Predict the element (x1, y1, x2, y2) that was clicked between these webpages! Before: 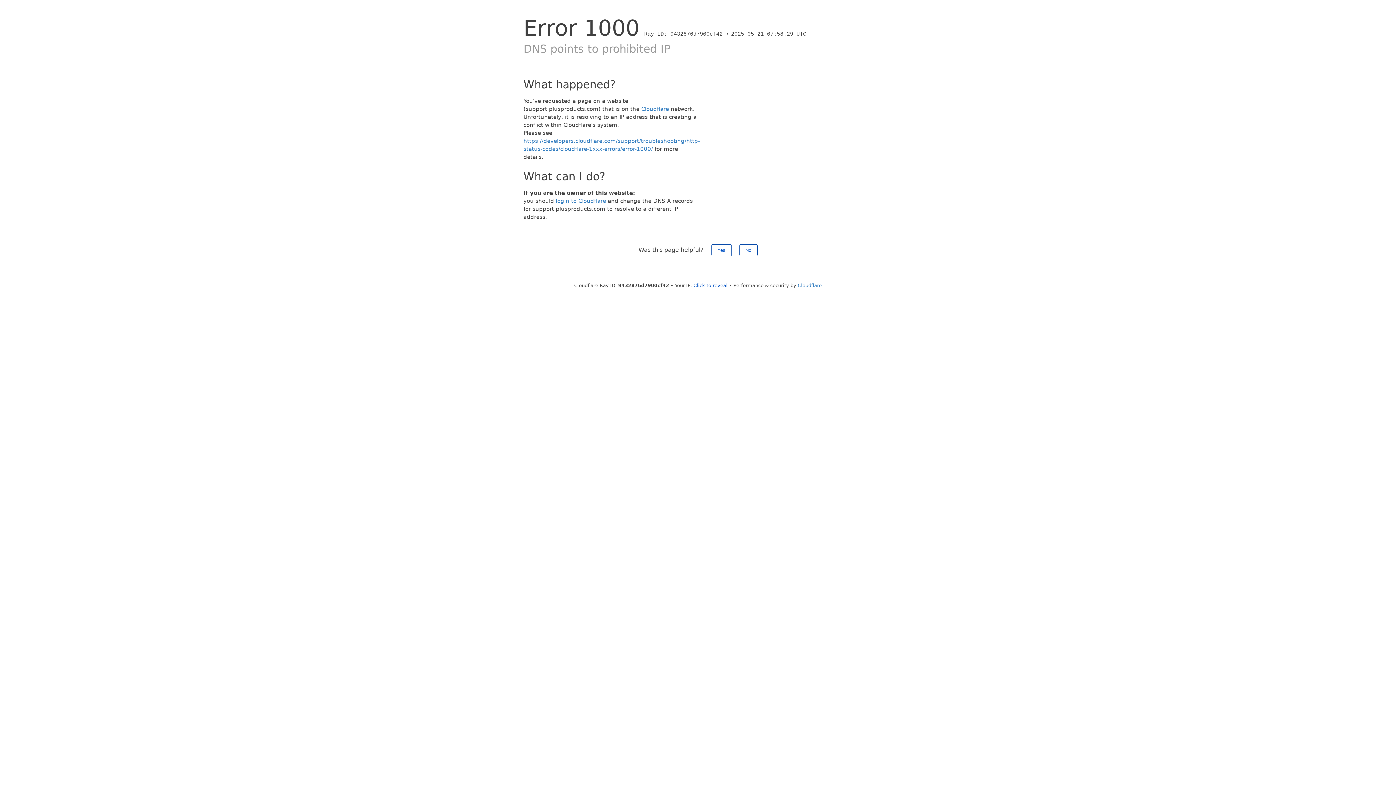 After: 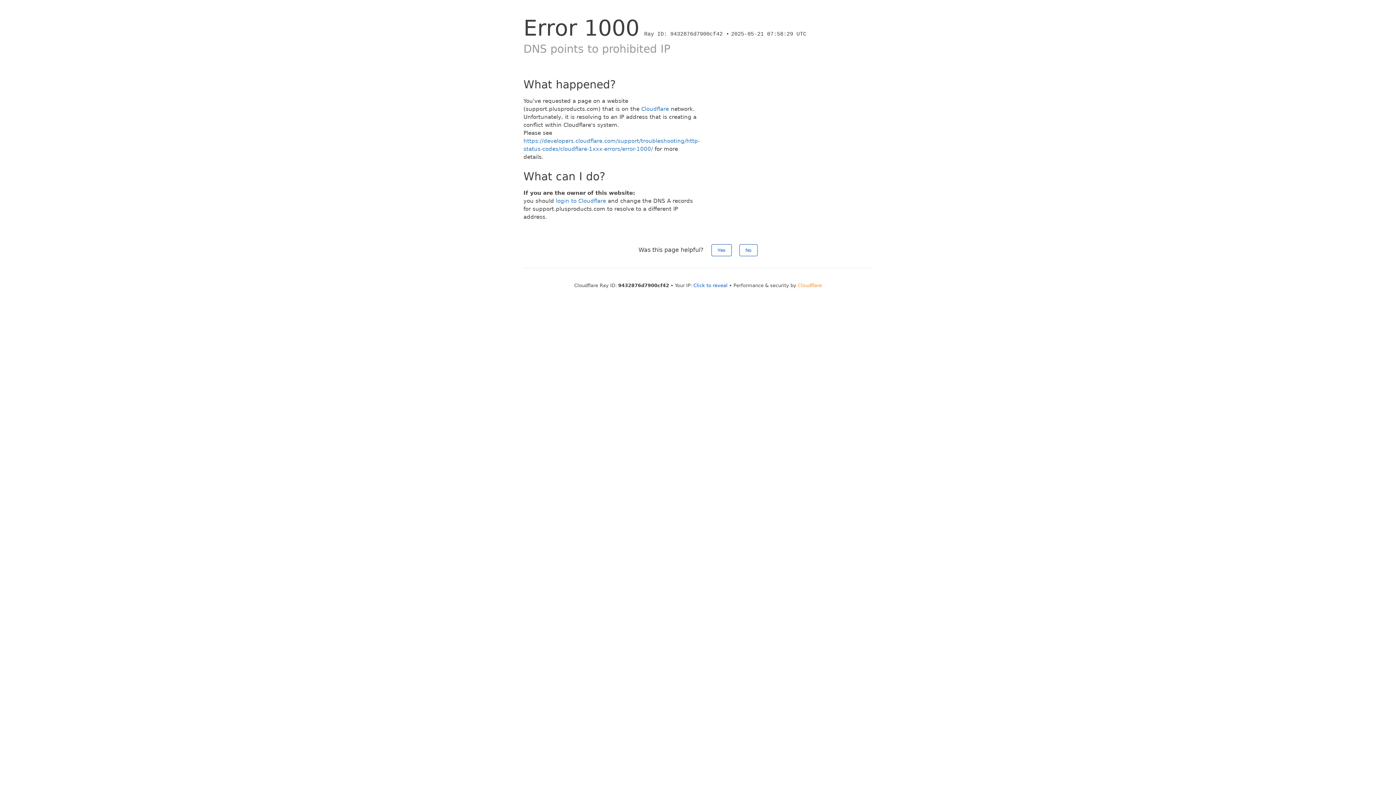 Action: label: Cloudflare bbox: (798, 282, 822, 288)